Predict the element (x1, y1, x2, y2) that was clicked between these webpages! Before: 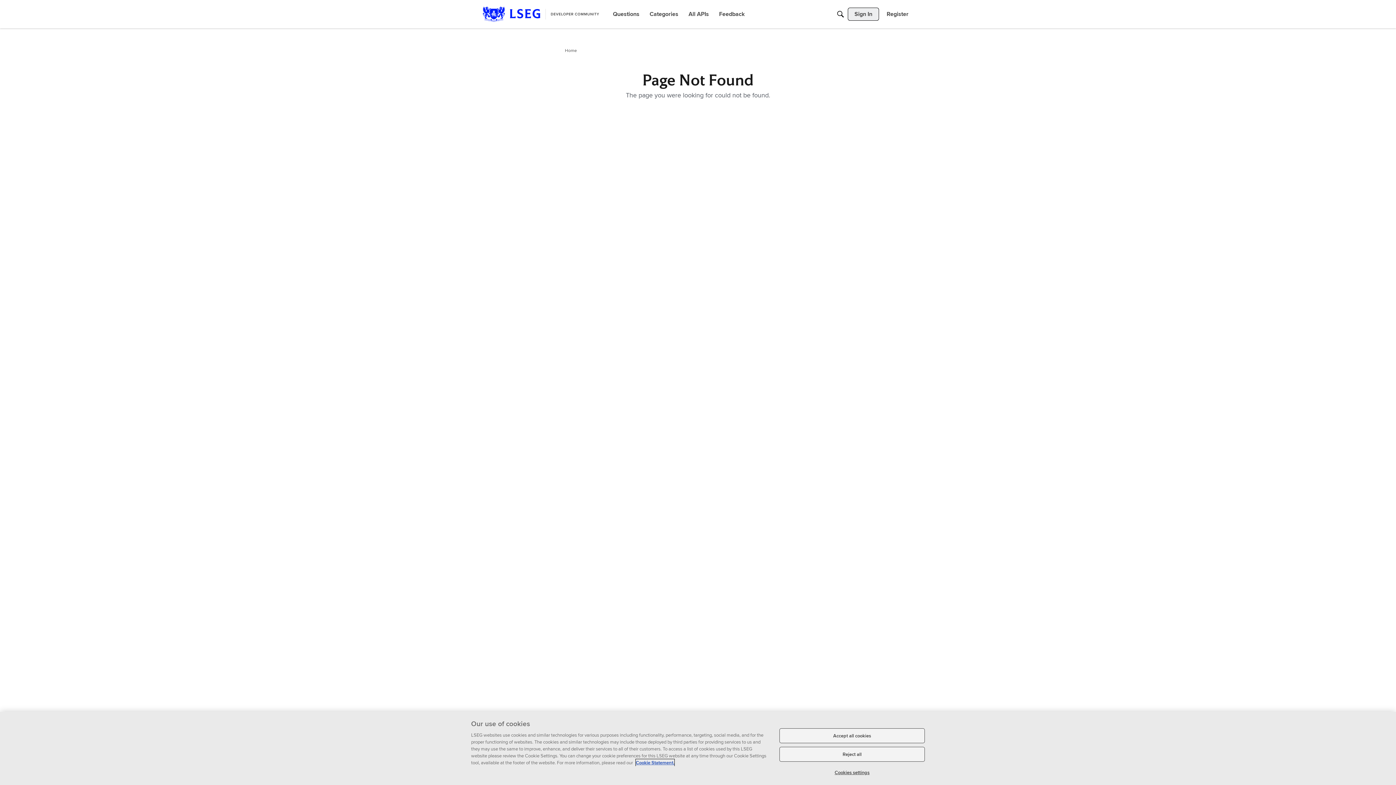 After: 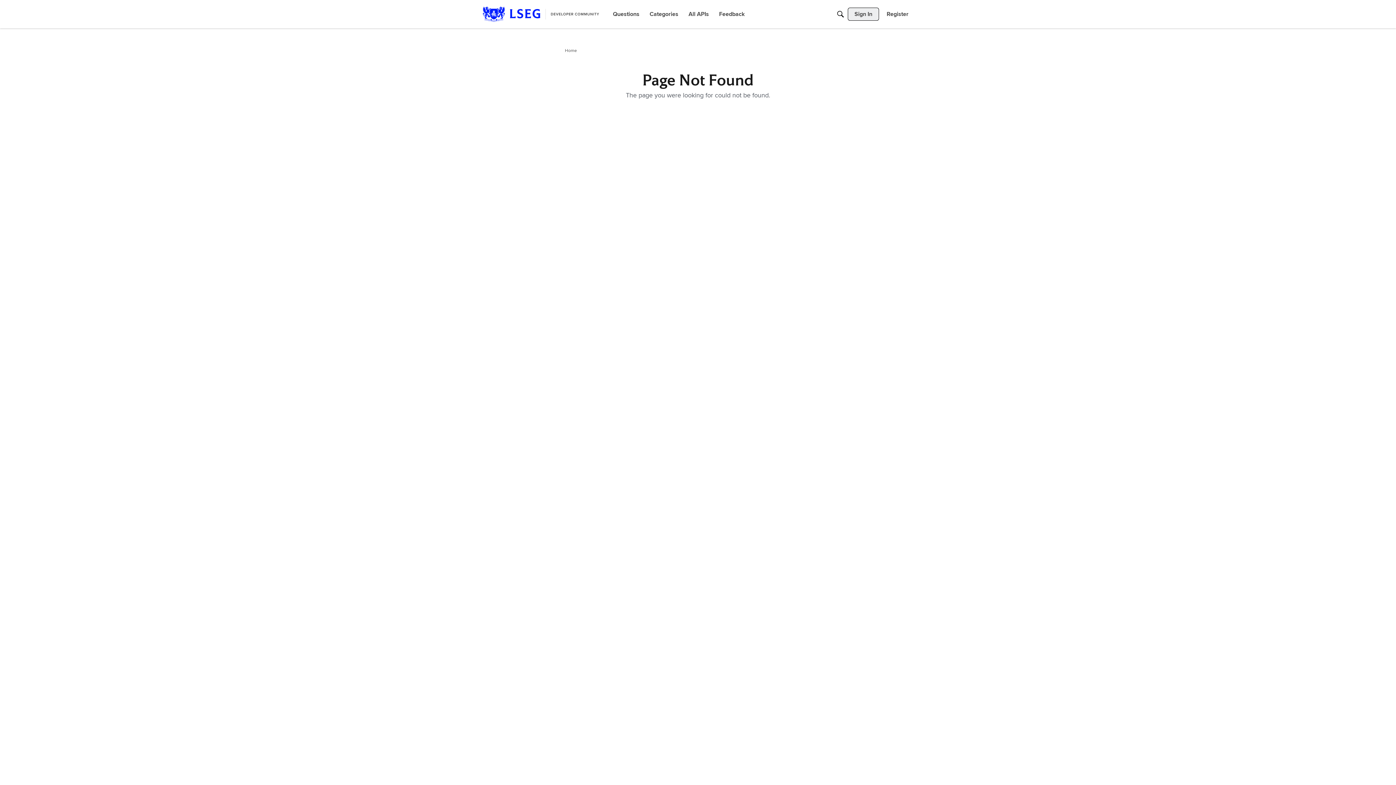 Action: label: Accept all cookies bbox: (779, 728, 925, 743)